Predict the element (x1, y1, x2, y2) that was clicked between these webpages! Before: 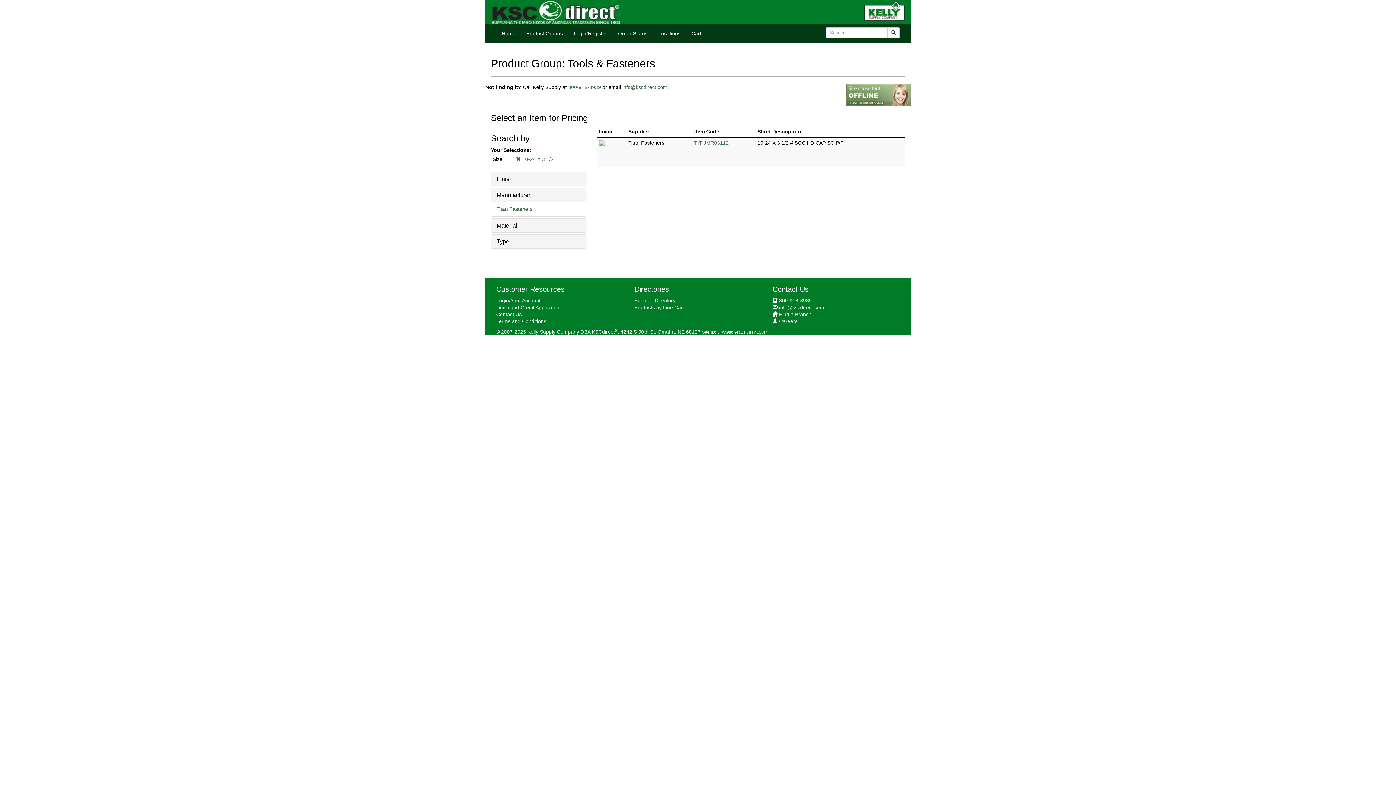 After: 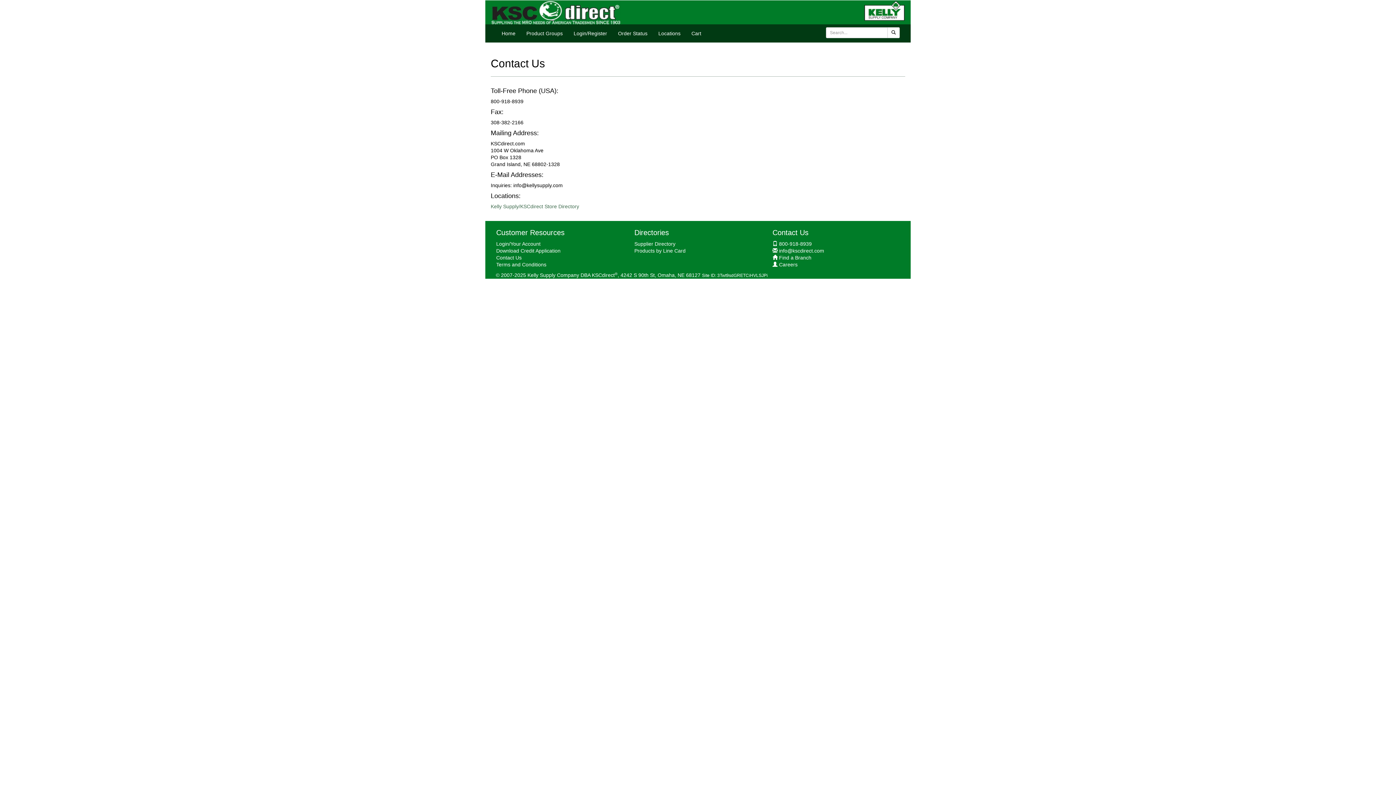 Action: label: Contact Us bbox: (496, 311, 521, 317)